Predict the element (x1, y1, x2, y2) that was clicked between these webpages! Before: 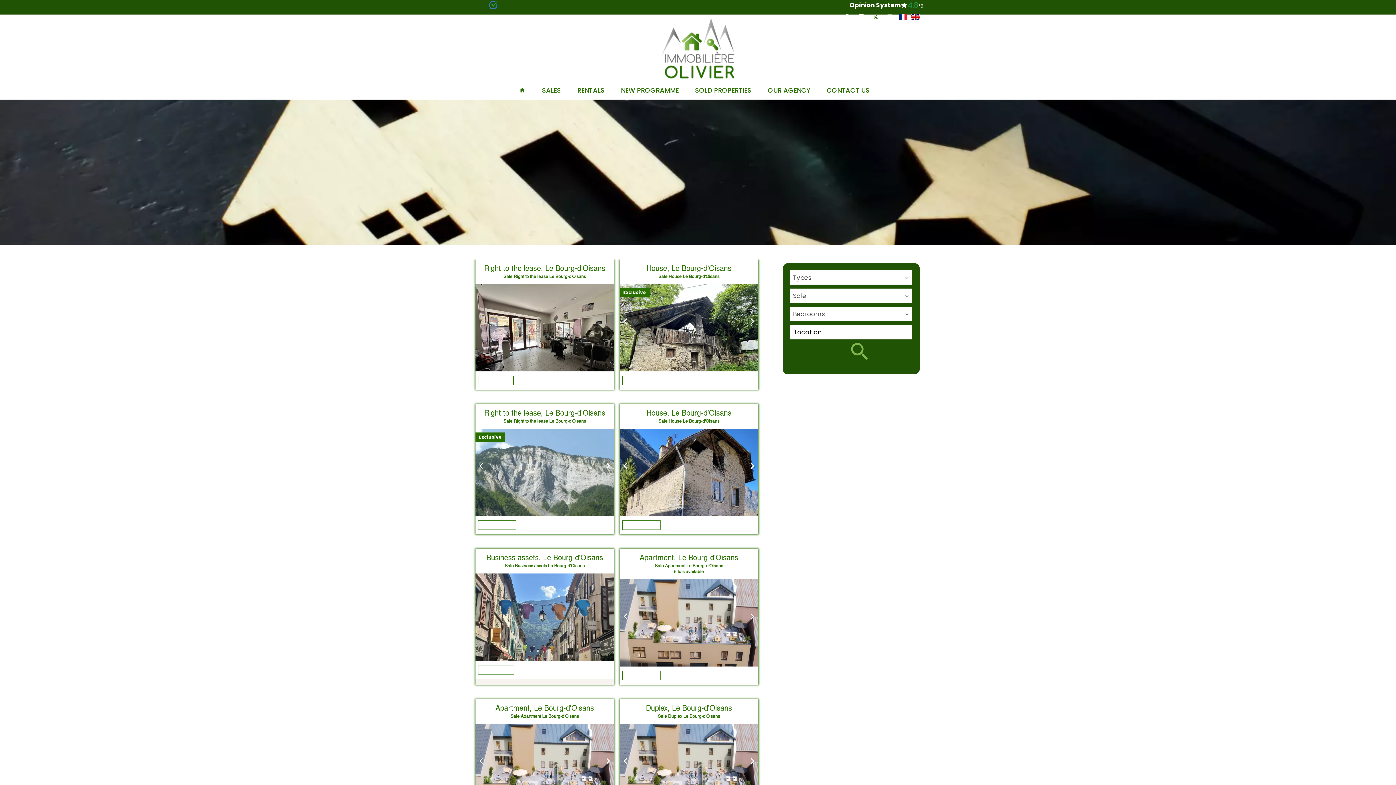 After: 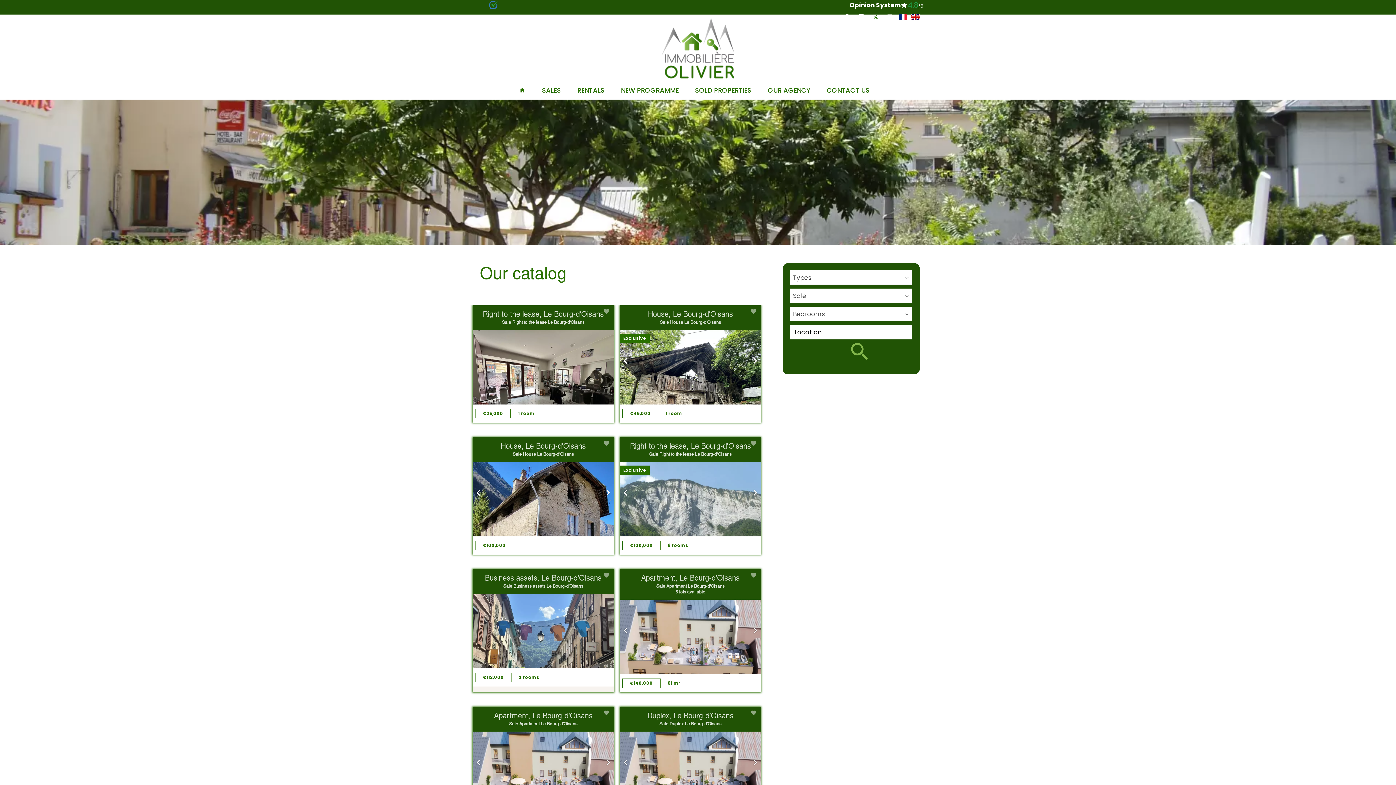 Action: bbox: (542, 85, 561, 95) label: SALES